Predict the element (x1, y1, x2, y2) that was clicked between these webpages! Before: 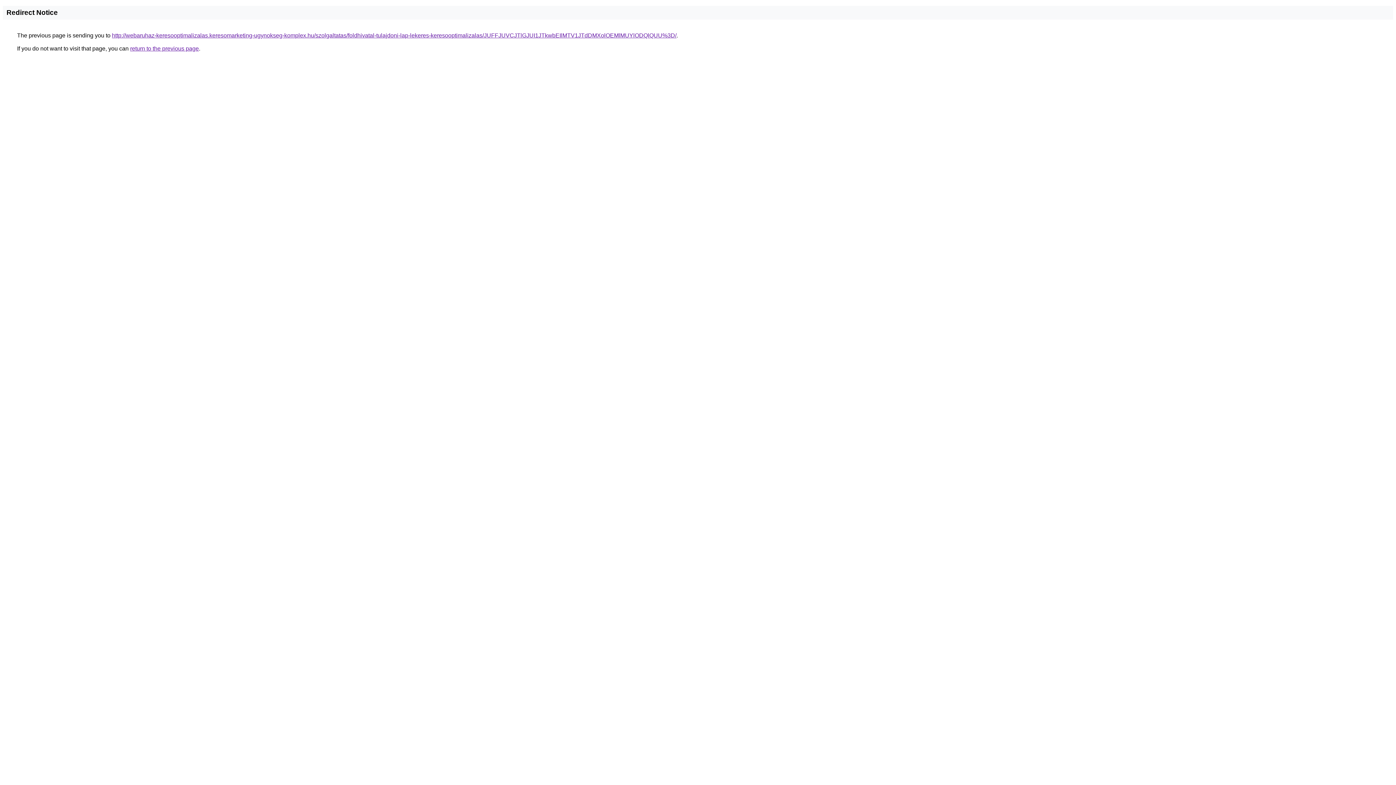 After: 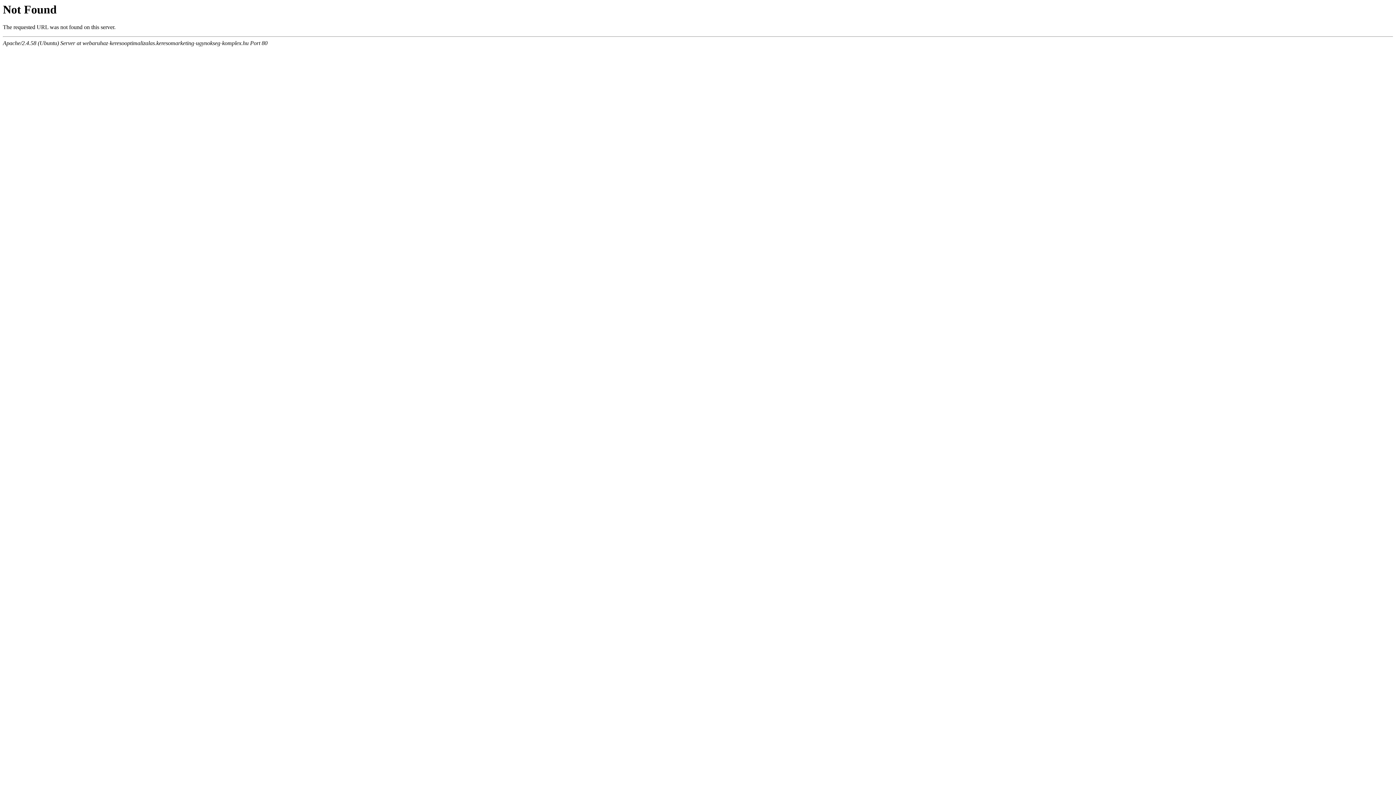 Action: label: http://webaruhaz-keresooptimalizalas.keresomarketing-ugynokseg-komplex.hu/szolgaltatas/foldhivatal-tulajdoni-lap-lekeres-keresooptimalizalas/JUFFJUVCJTlGJUI1JTkwbEIlMTV1JTdDMXolOEMlMUYlODQlQUU%3D/ bbox: (112, 32, 676, 38)